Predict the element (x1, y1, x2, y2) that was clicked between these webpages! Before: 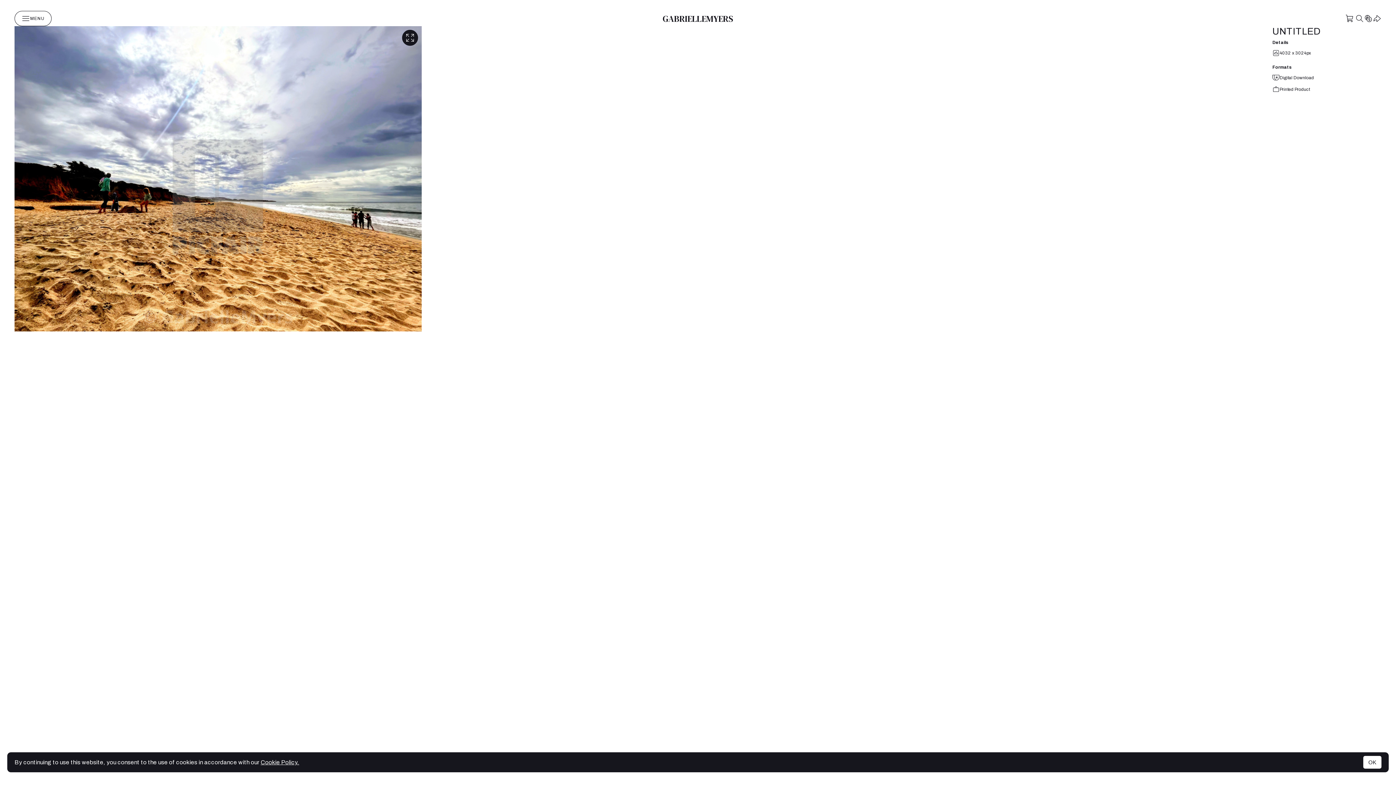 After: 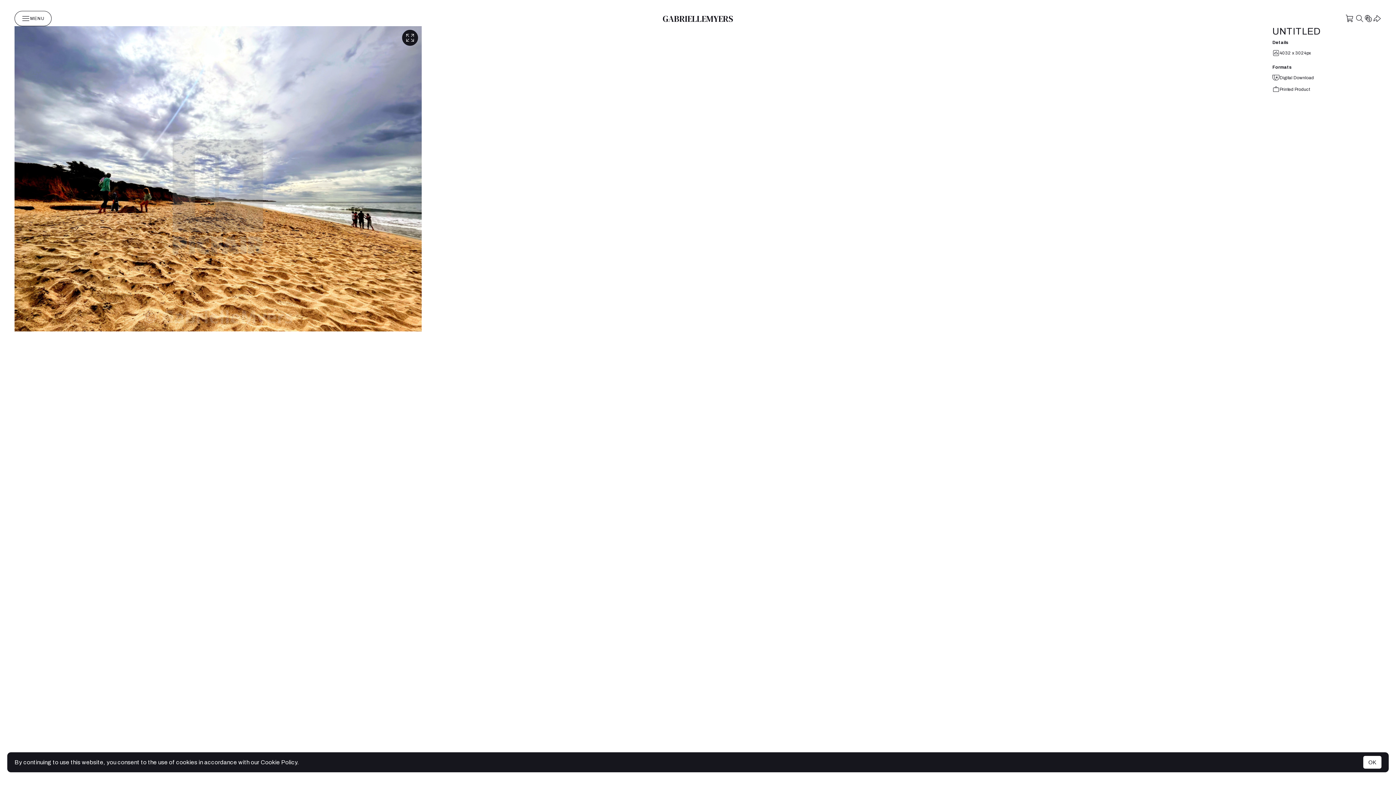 Action: label: Cookie Policy. bbox: (260, 759, 299, 765)